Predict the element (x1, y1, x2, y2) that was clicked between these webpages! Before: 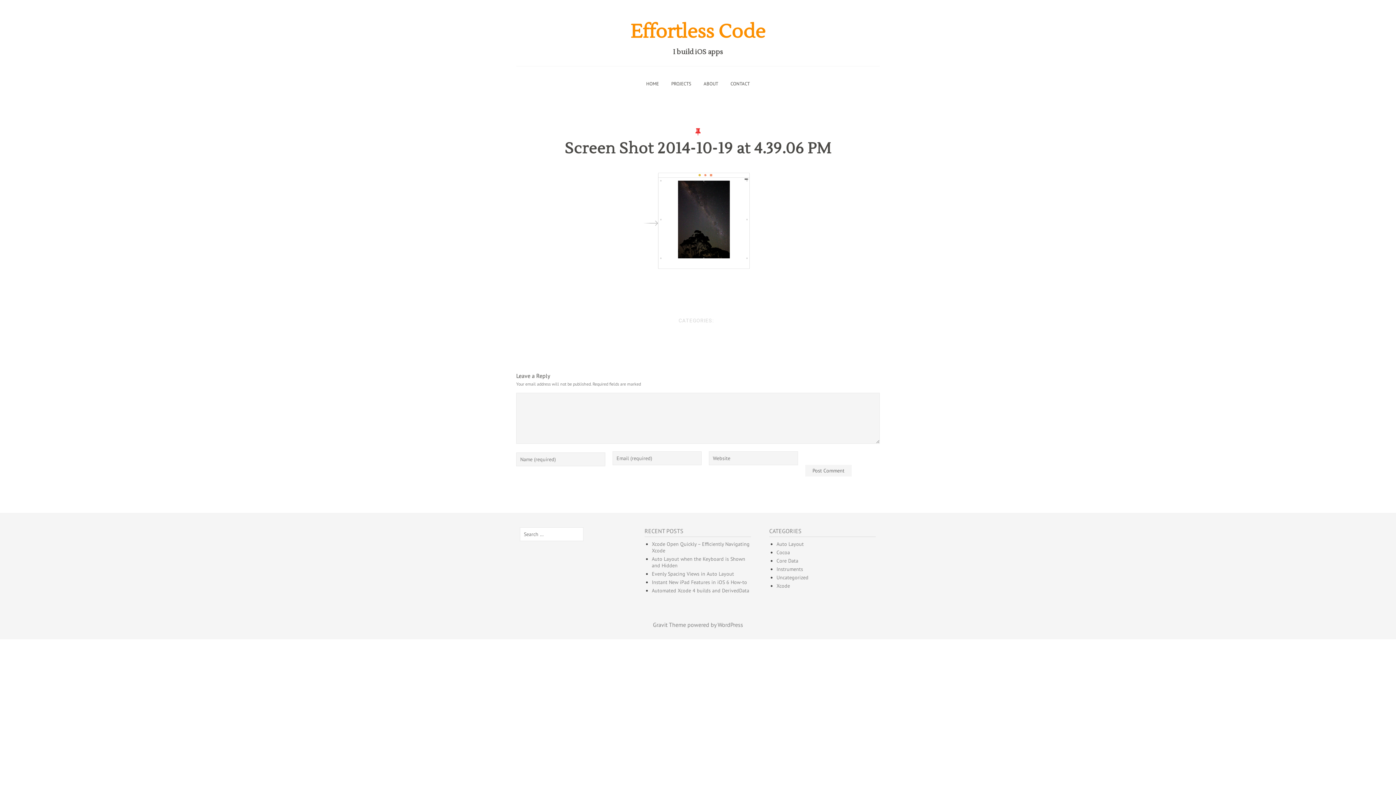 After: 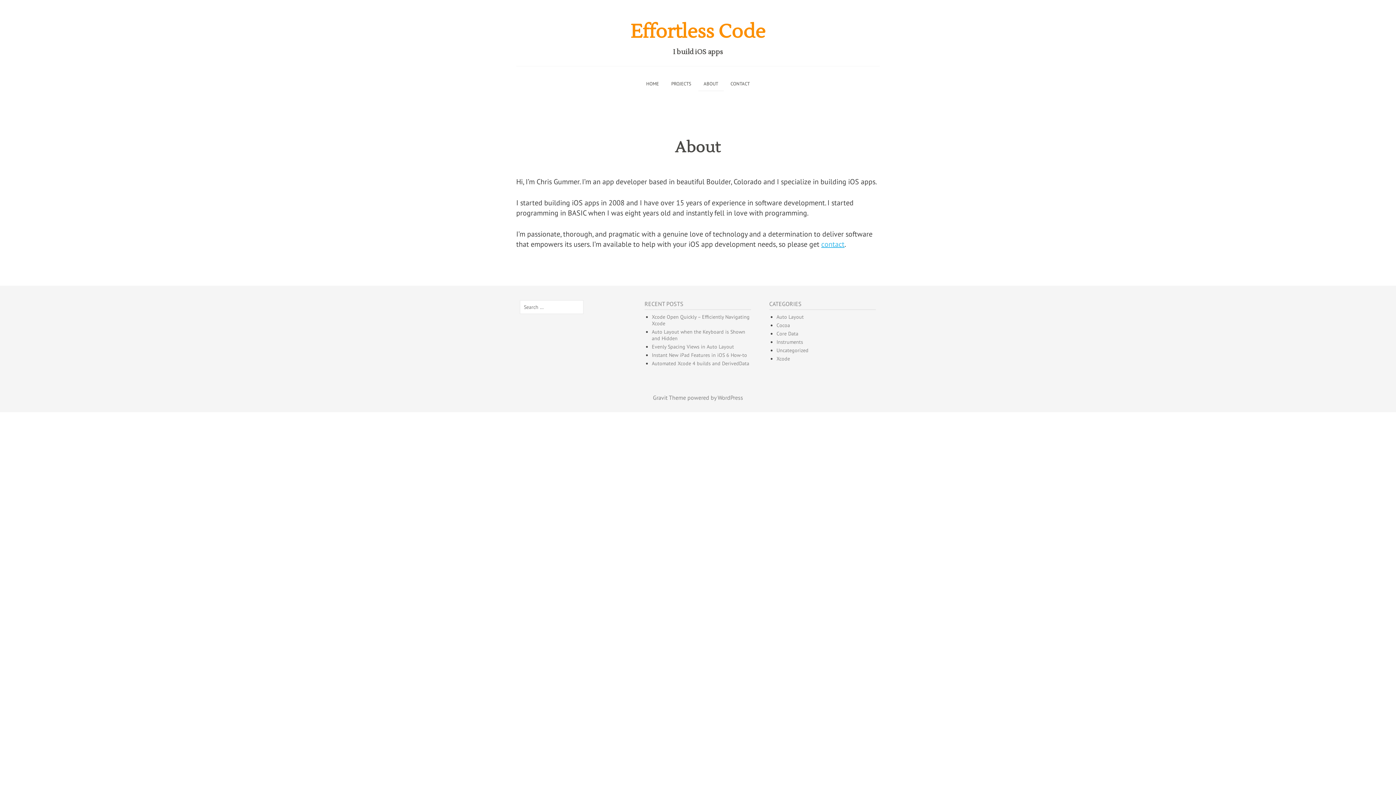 Action: bbox: (698, 75, 723, 91) label: ABOUT